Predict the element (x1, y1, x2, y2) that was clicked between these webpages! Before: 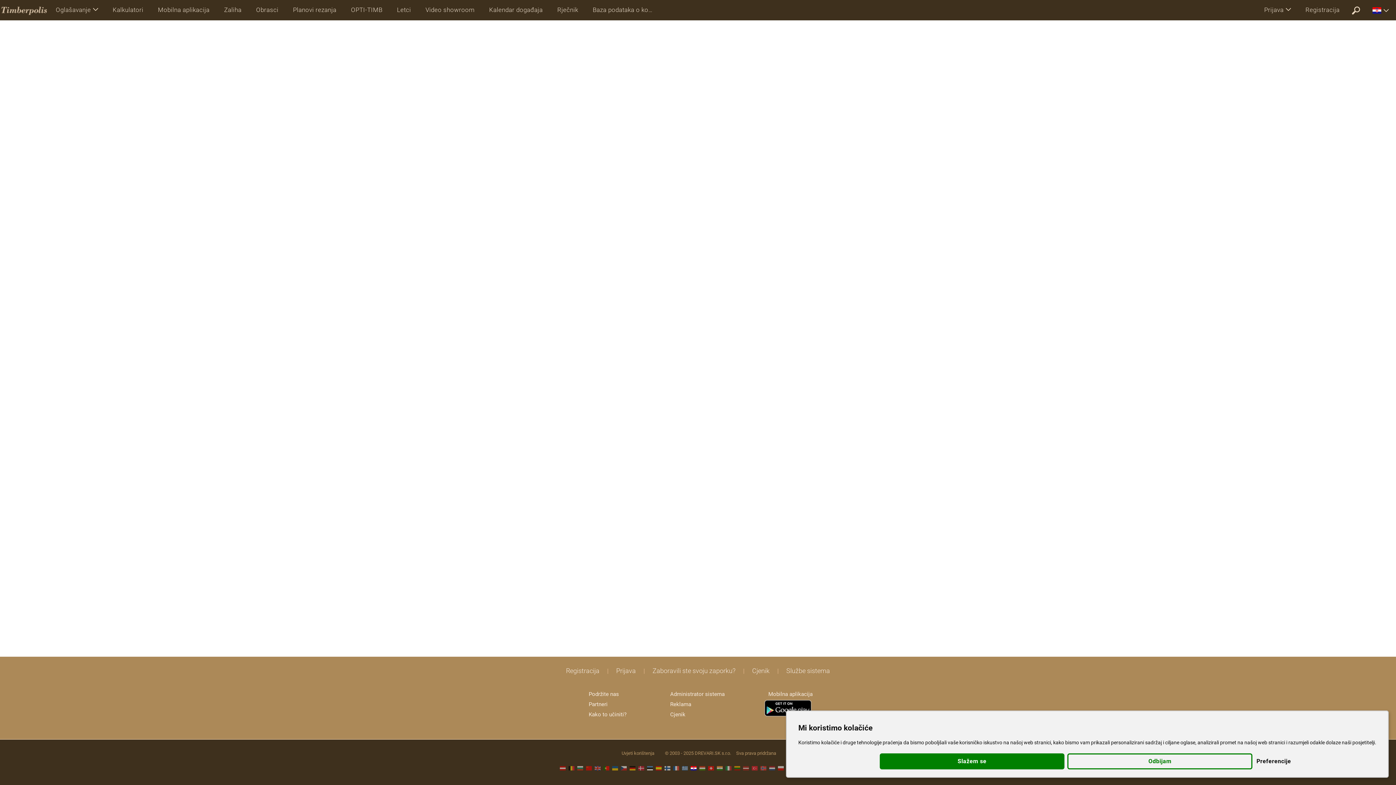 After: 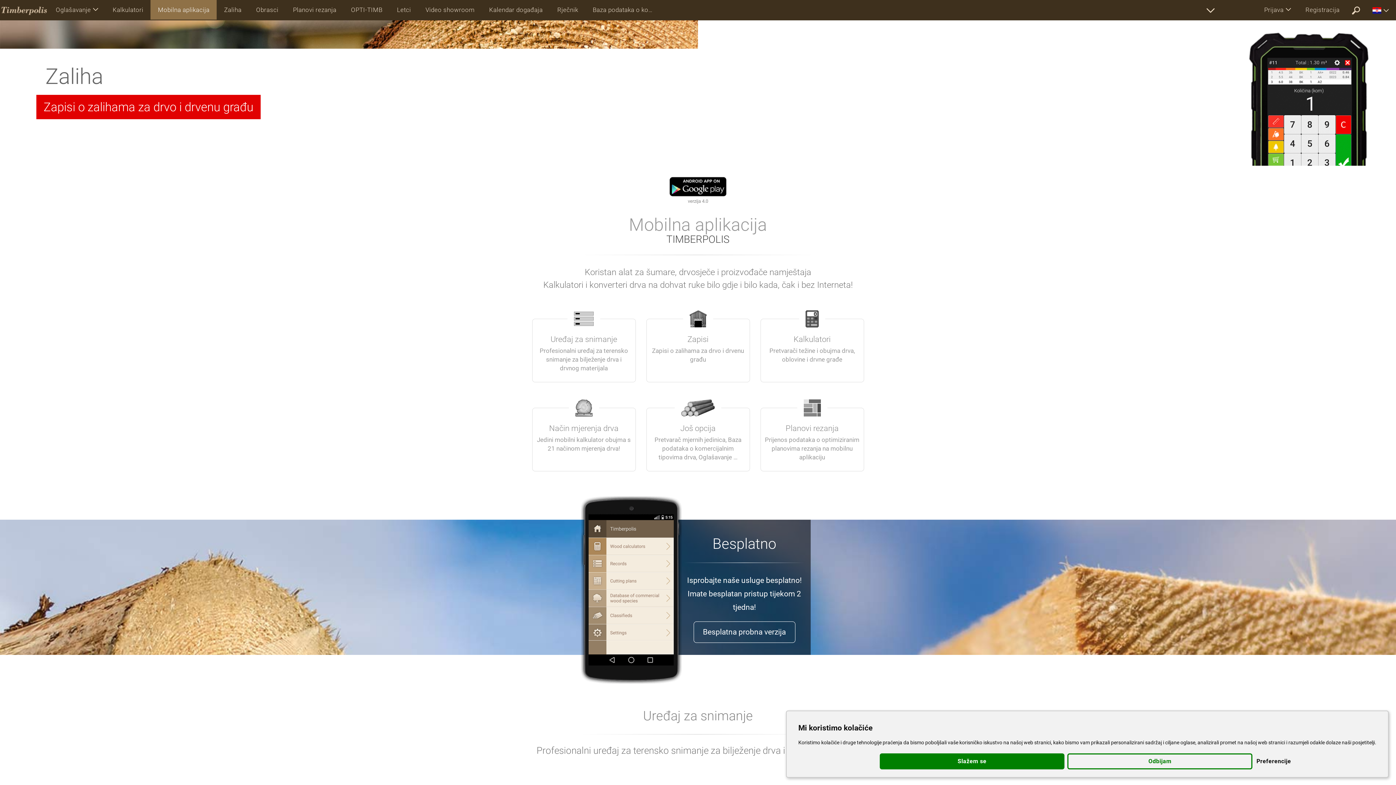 Action: label: Mobilna aplikacija bbox: (150, 0, 216, 19)